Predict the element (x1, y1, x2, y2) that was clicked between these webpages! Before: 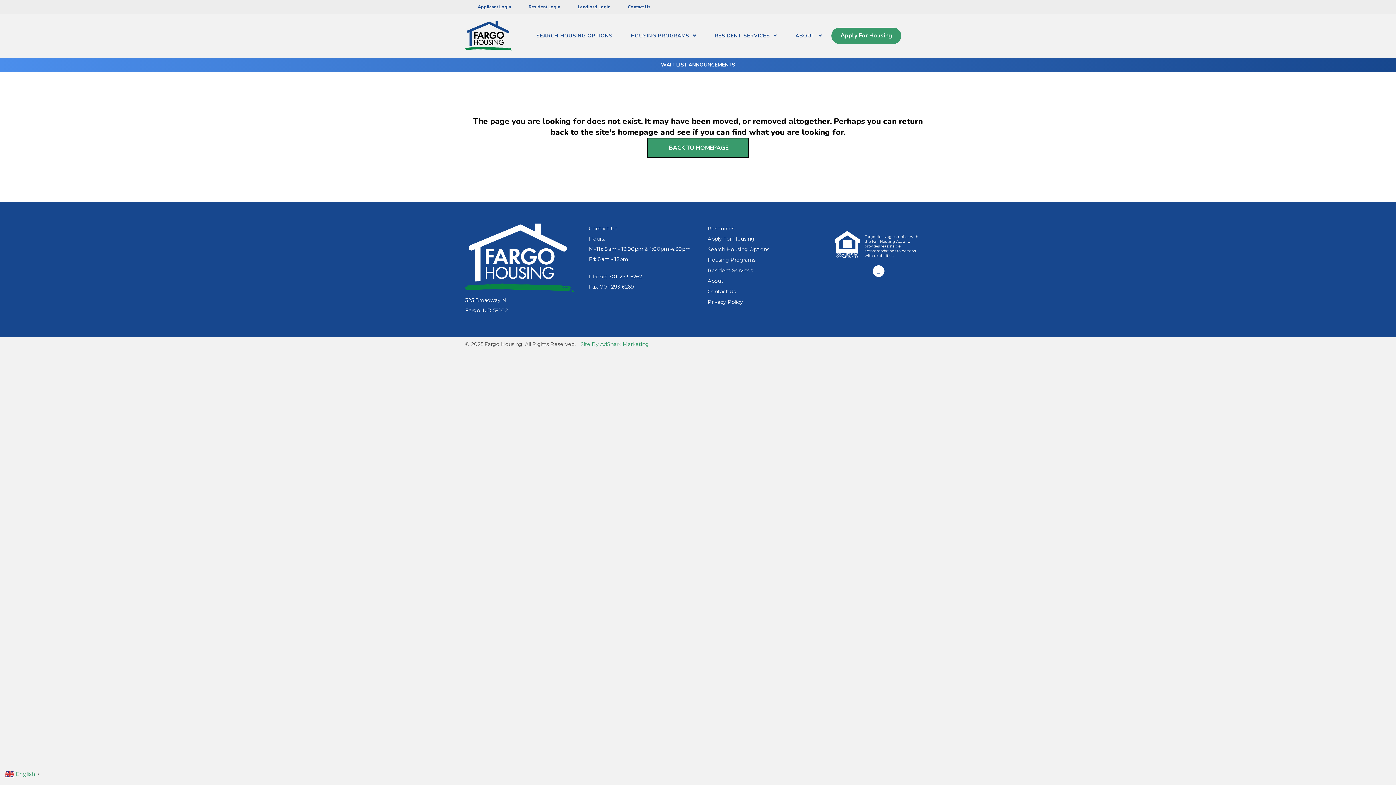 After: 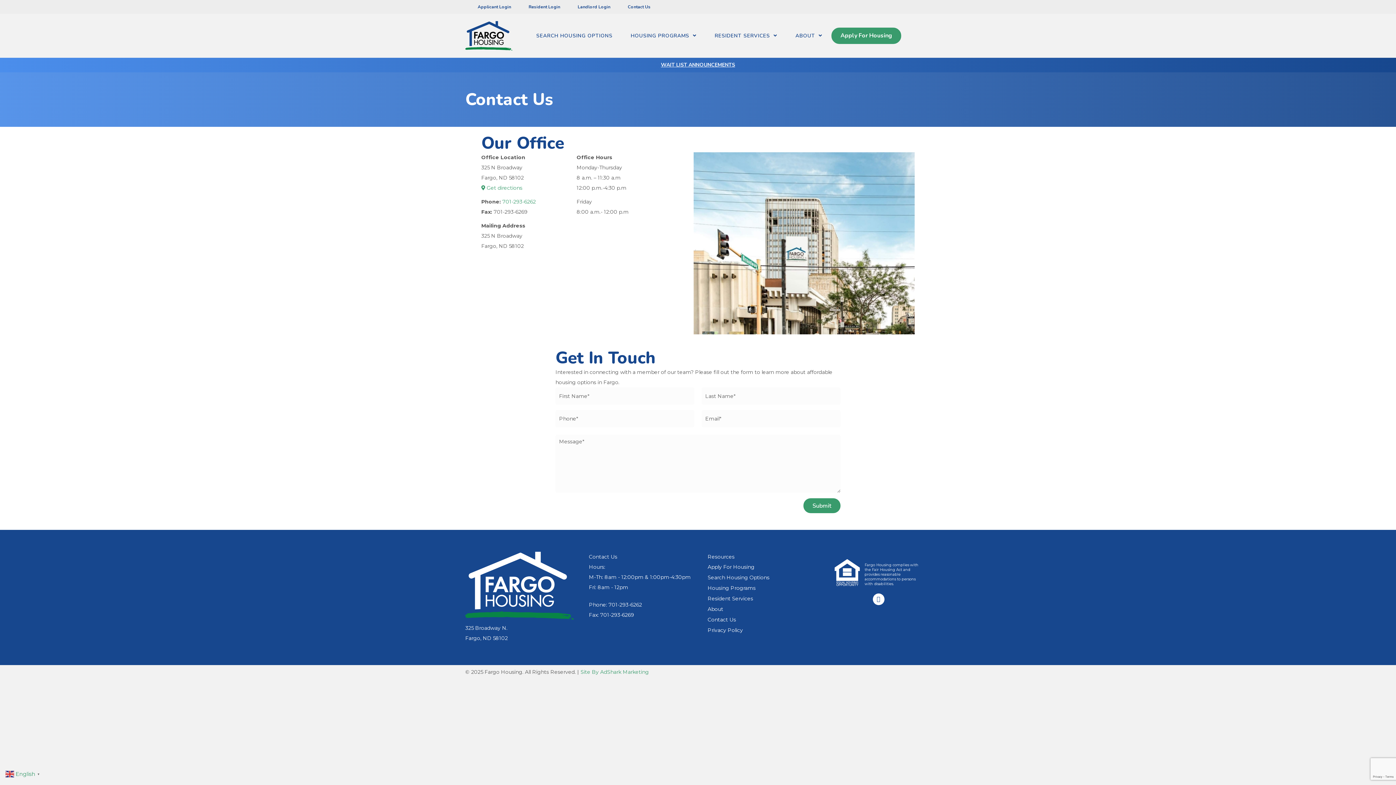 Action: bbox: (619, 0, 659, 13) label: Contact Us